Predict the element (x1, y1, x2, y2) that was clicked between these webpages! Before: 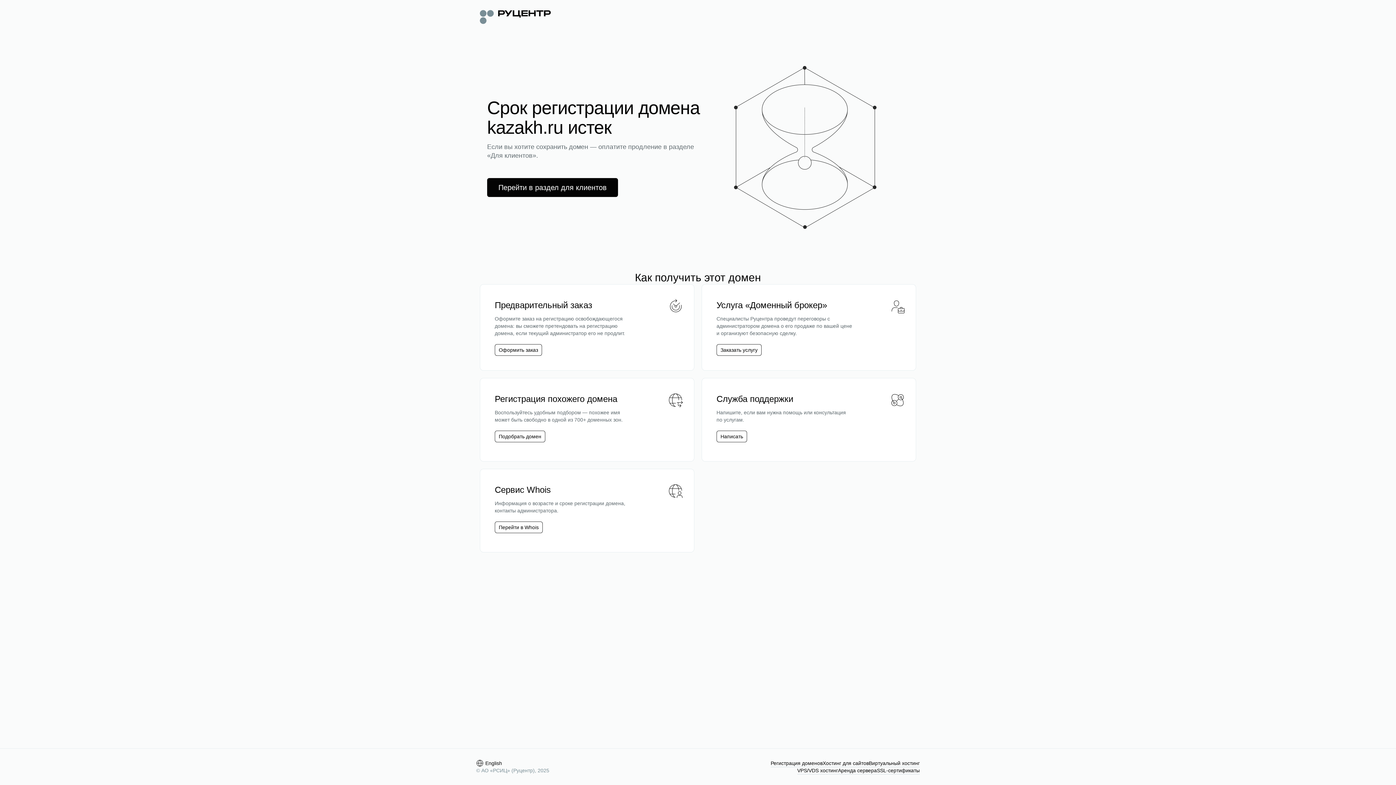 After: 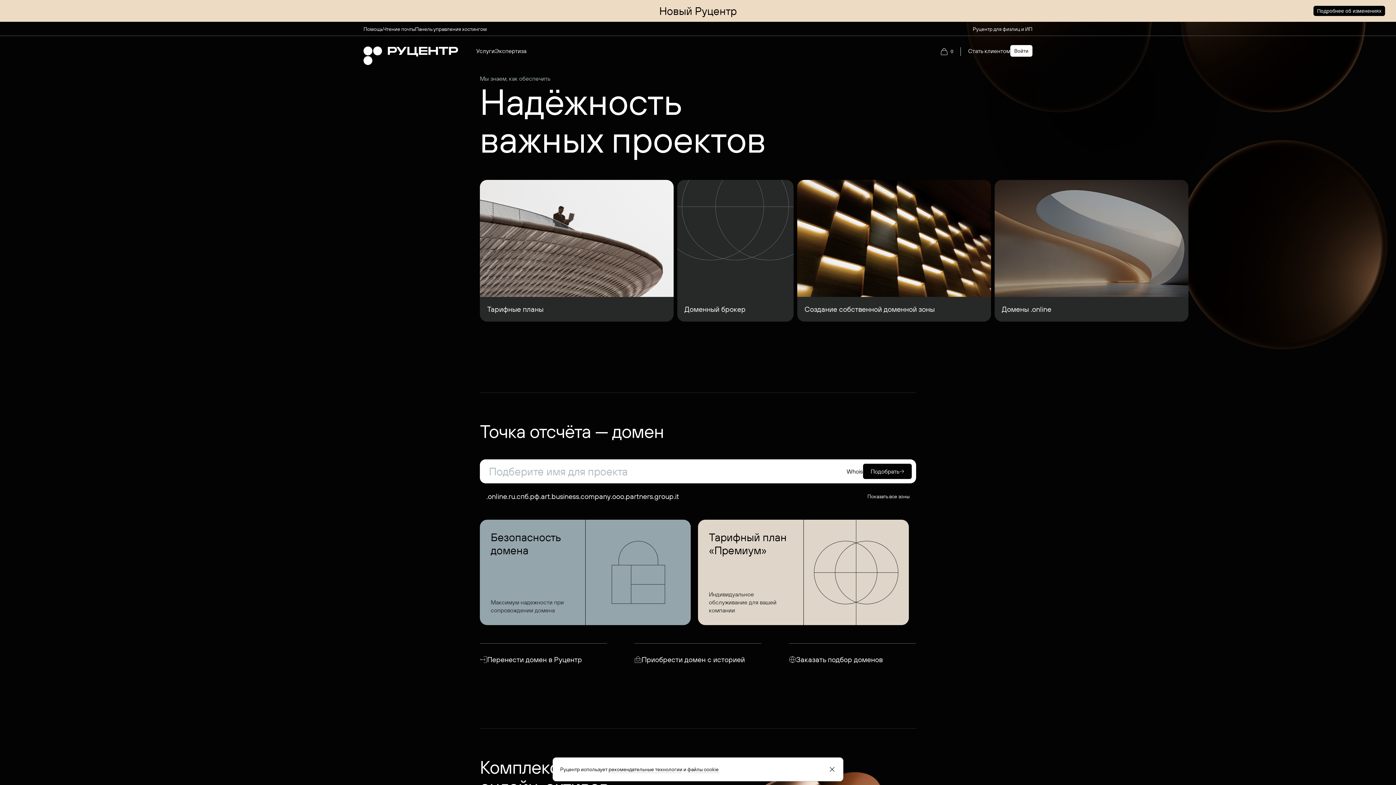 Action: bbox: (480, 8, 550, 24)